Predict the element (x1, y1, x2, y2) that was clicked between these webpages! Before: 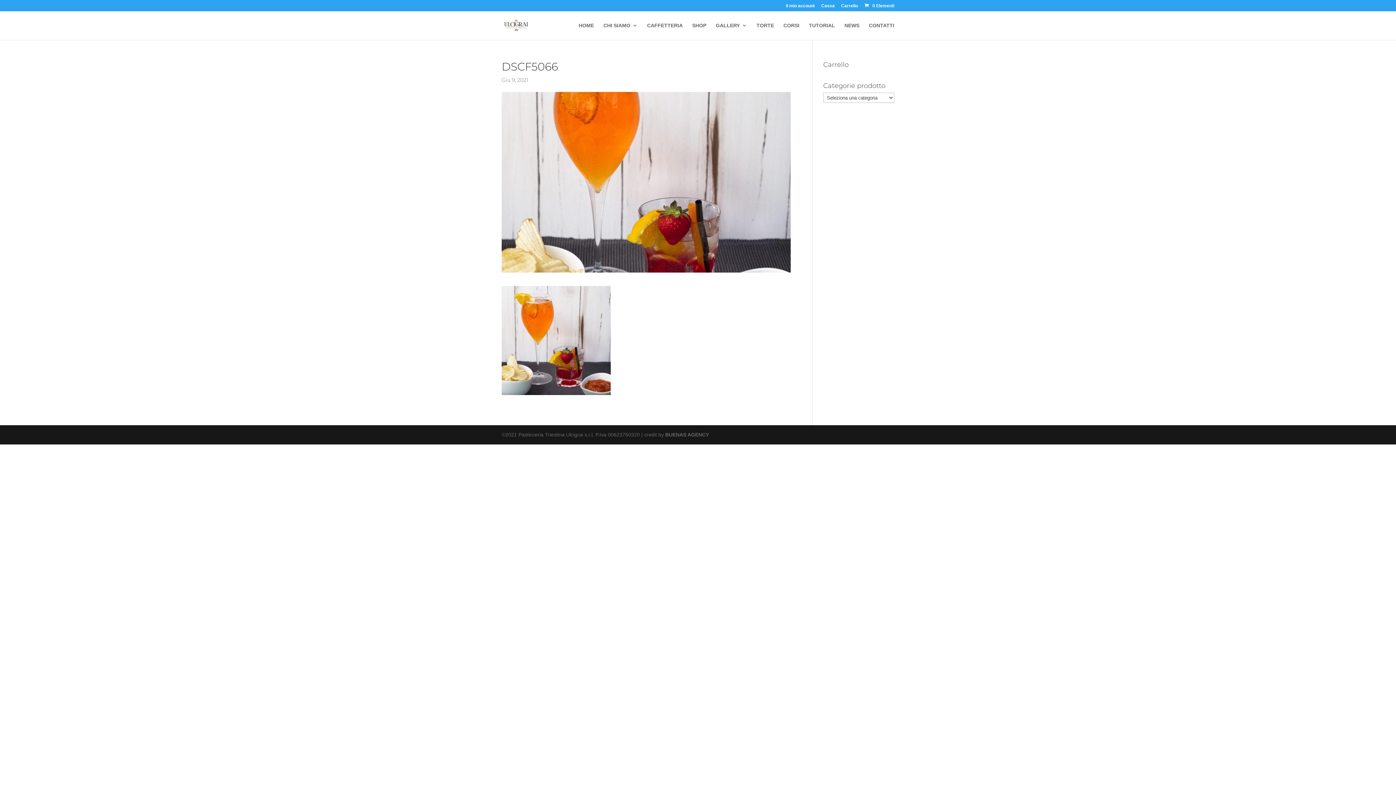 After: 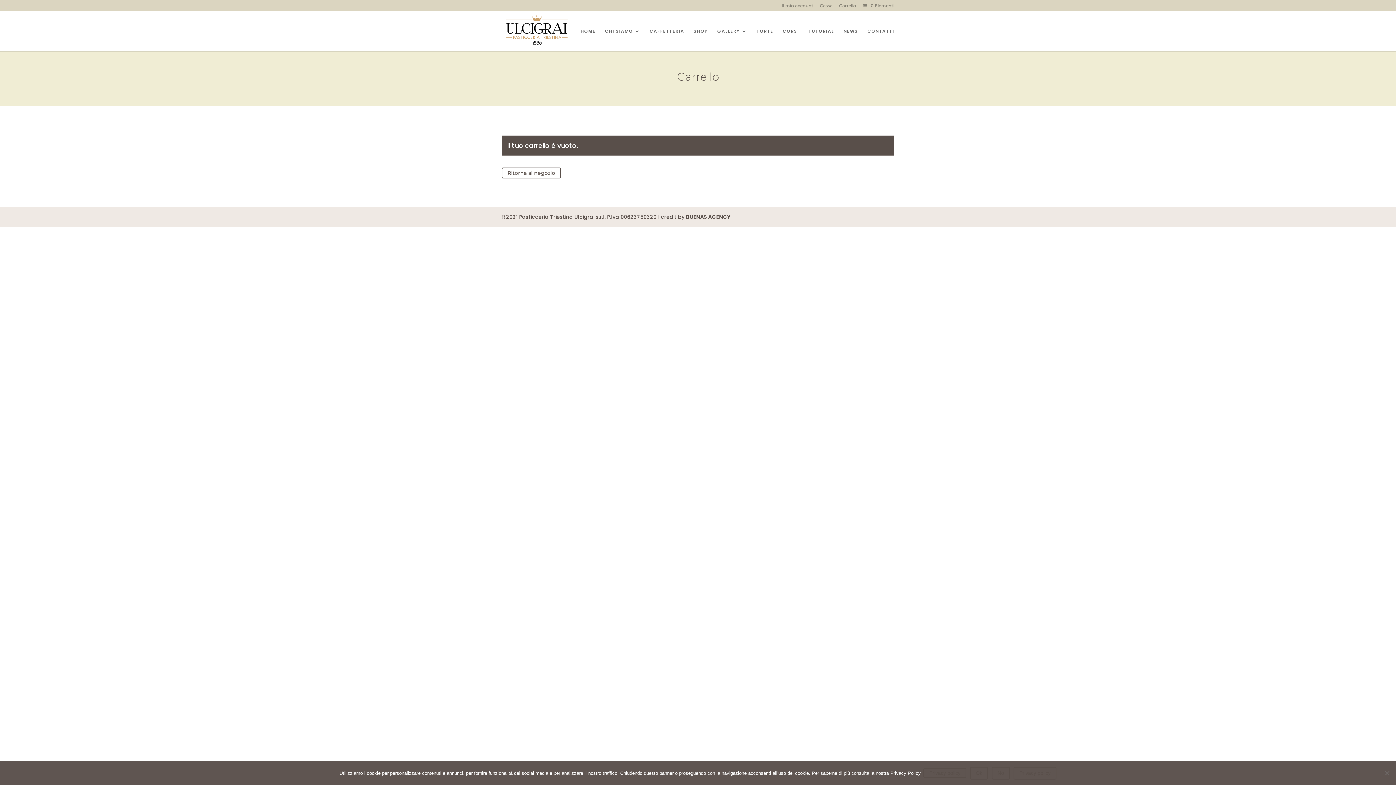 Action: label: Carrello bbox: (841, 3, 858, 11)